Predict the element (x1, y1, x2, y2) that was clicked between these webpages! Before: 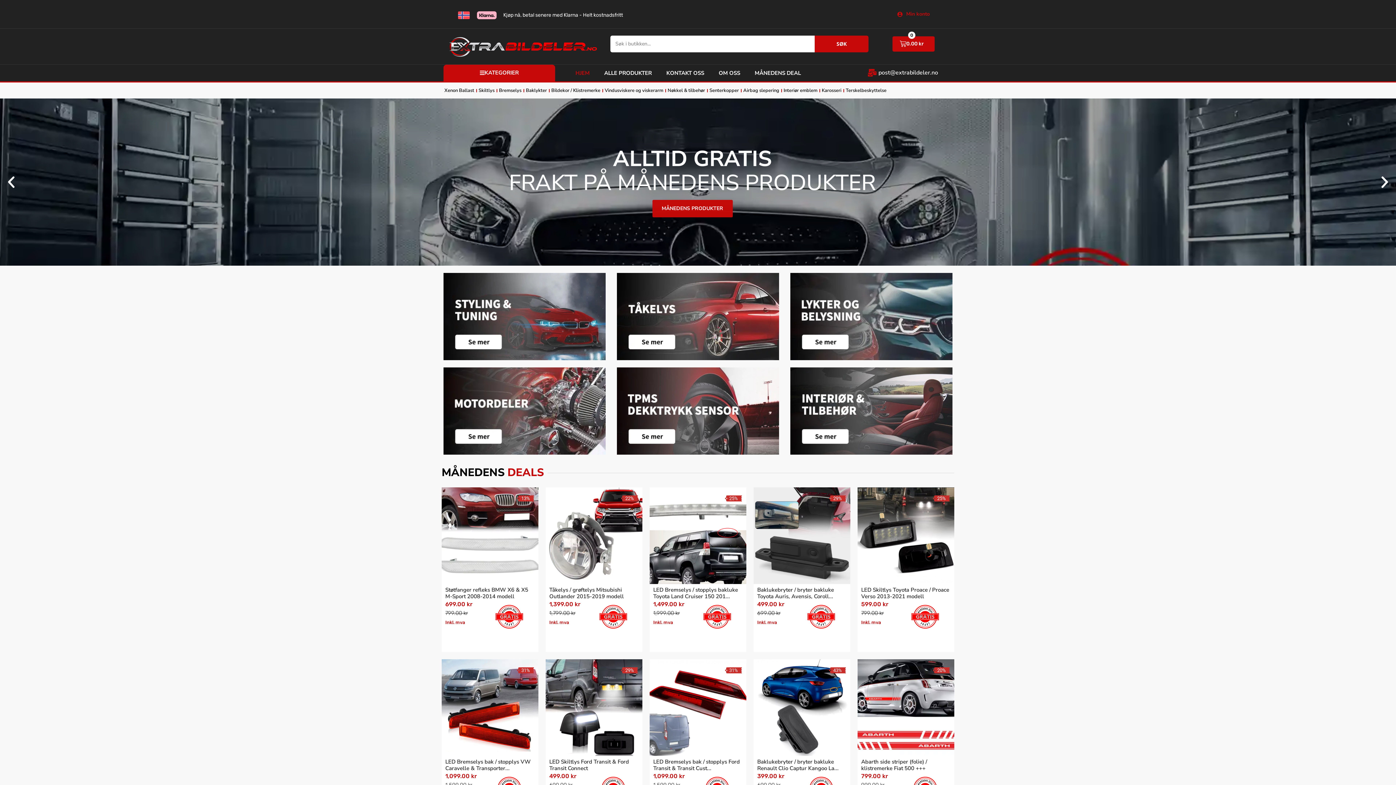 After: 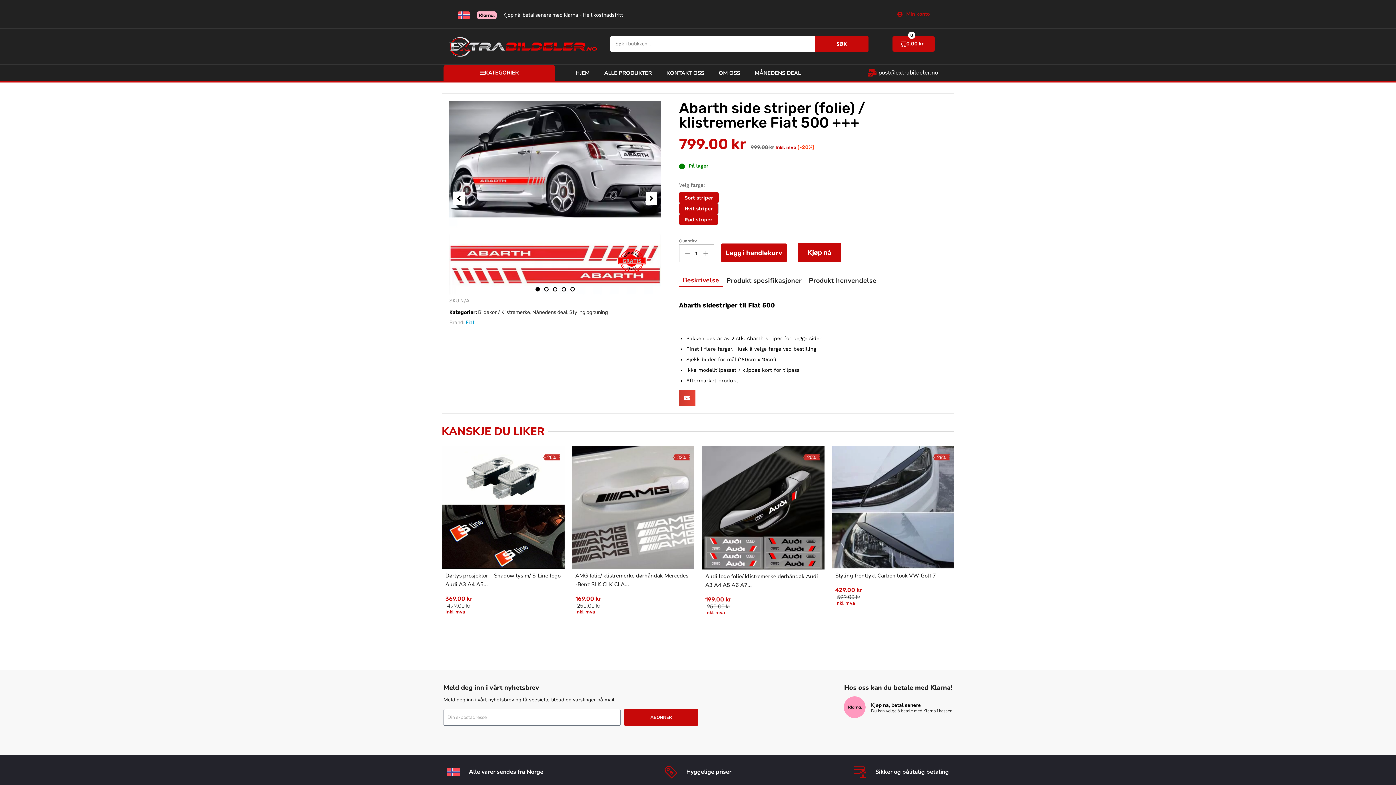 Action: bbox: (861, 758, 927, 772) label: Abarth side striper (folie) / klistremerke Fiat 500 +++